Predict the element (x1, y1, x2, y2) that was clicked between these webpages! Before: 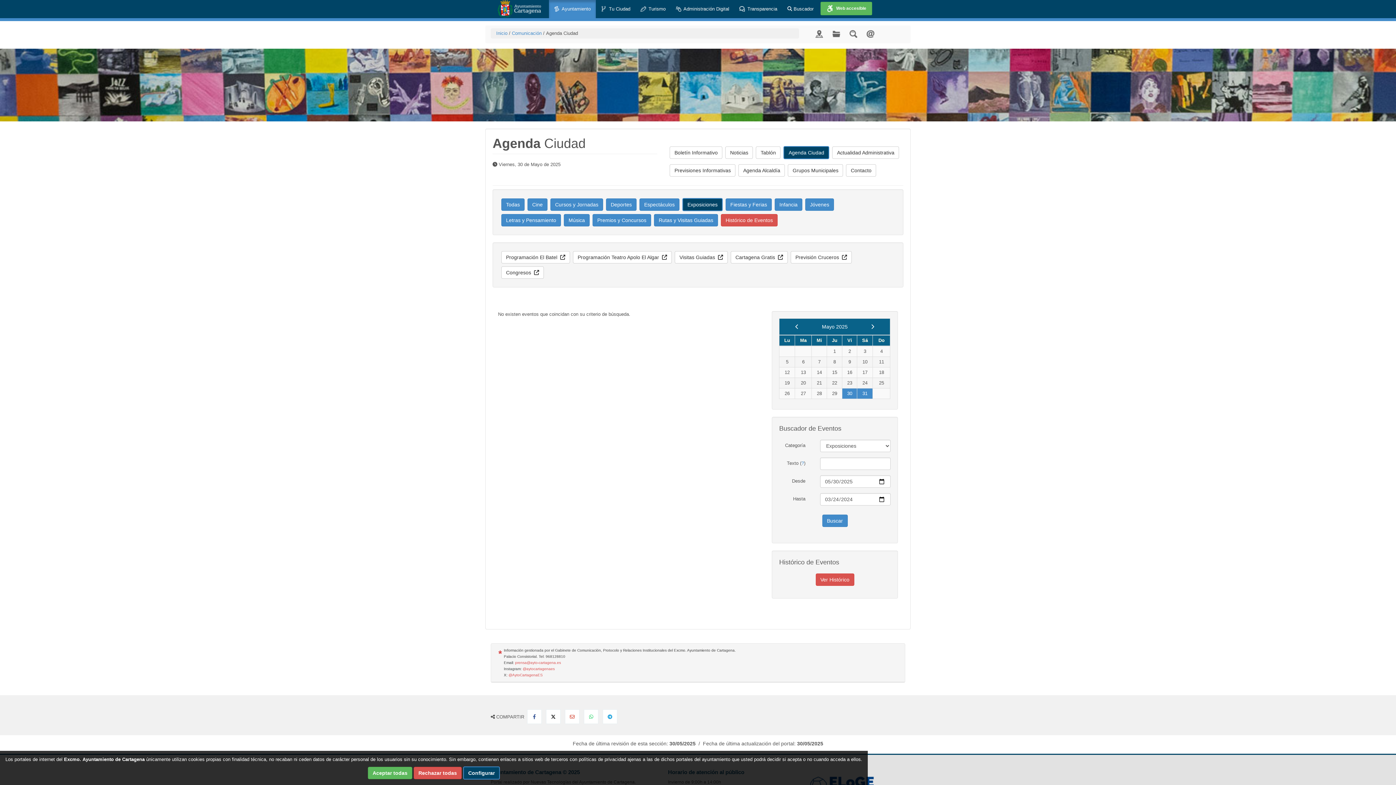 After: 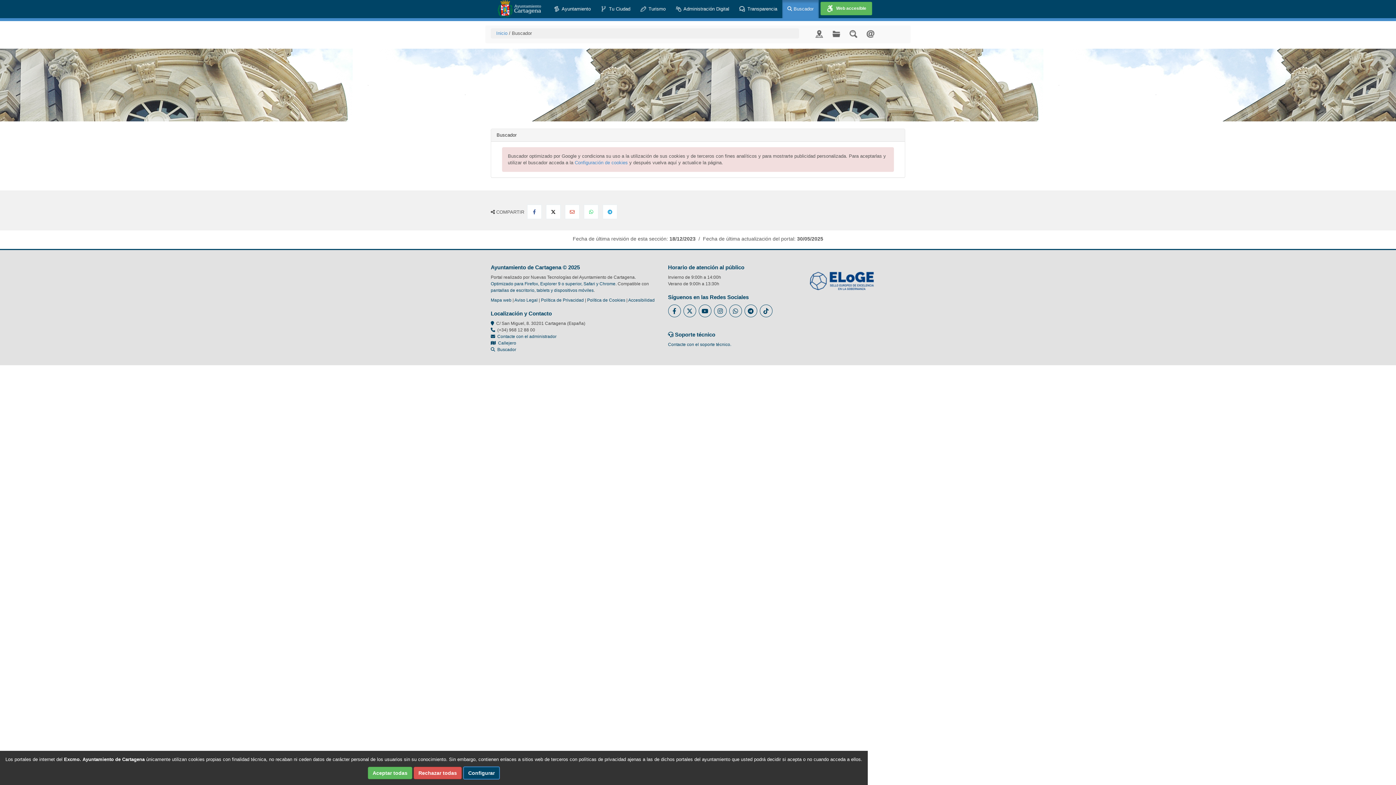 Action: bbox: (782, 0, 818, 18) label:  Buscador